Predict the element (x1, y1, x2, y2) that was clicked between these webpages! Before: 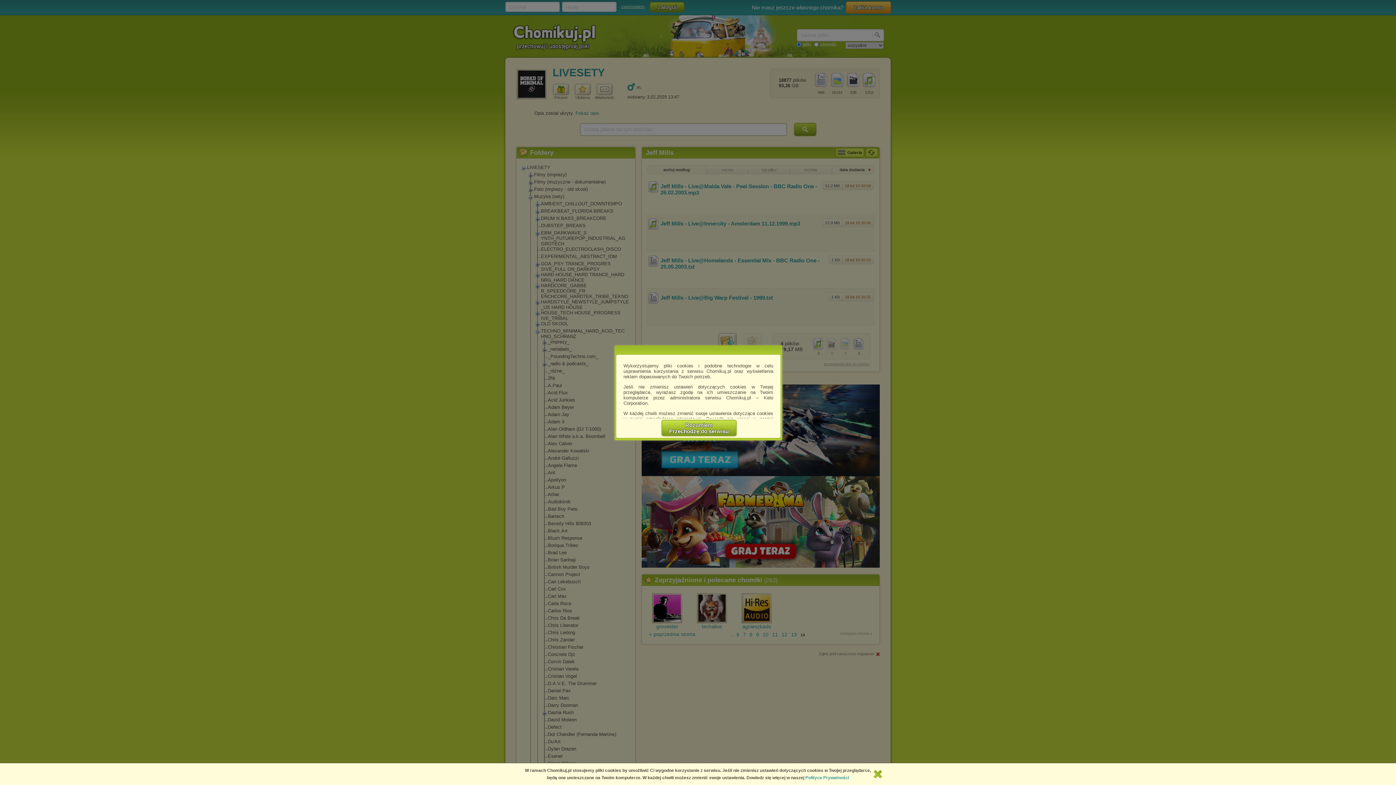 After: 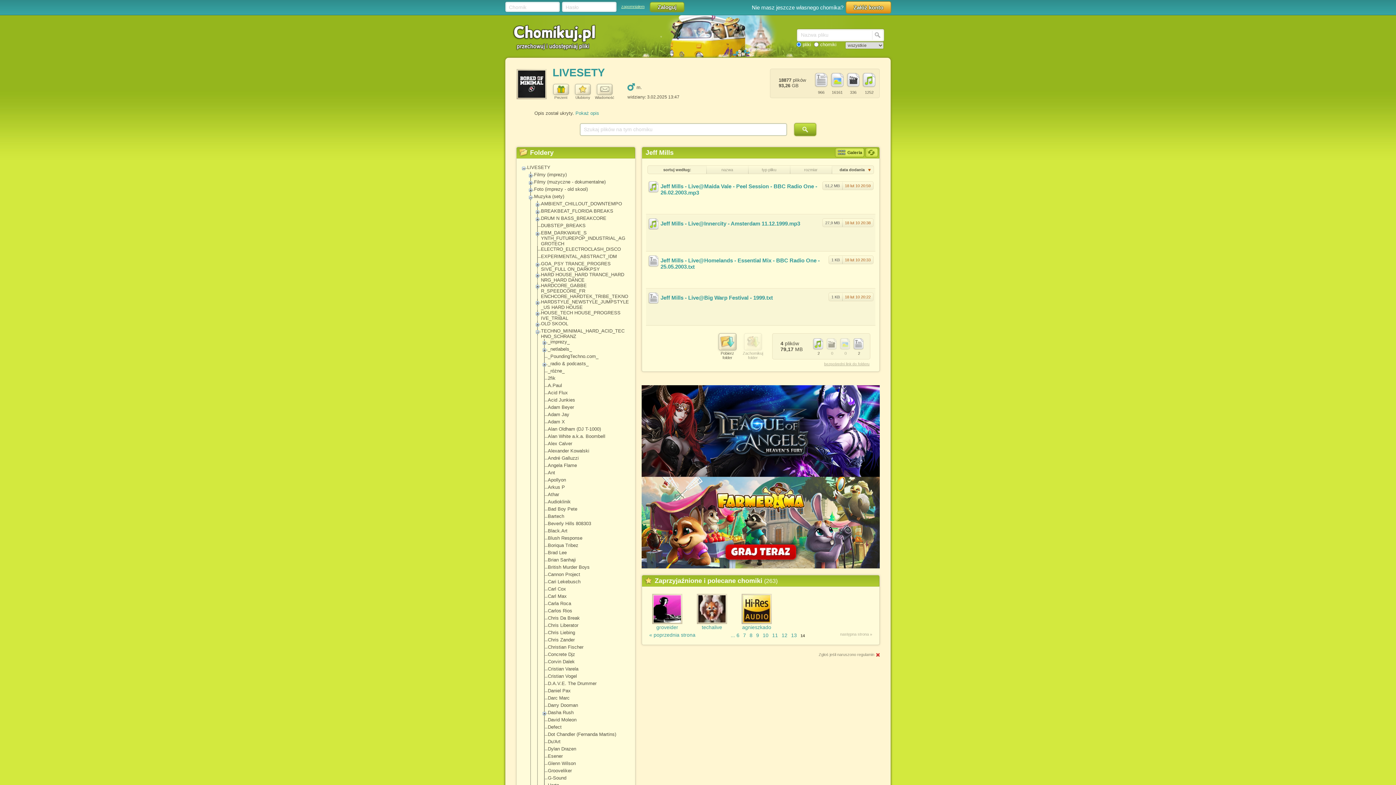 Action: label: Rozumiem
Przechodzę do serwisu bbox: (661, 420, 736, 436)